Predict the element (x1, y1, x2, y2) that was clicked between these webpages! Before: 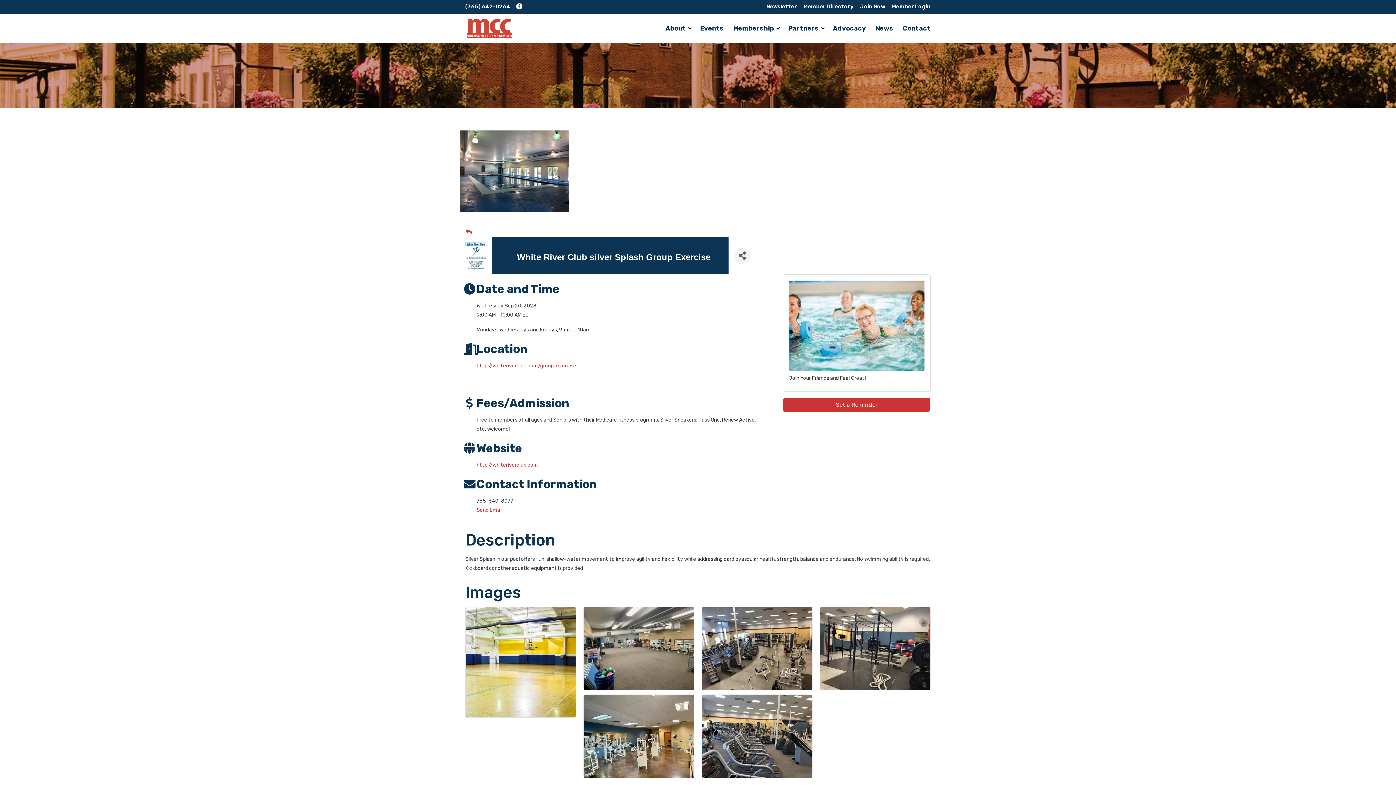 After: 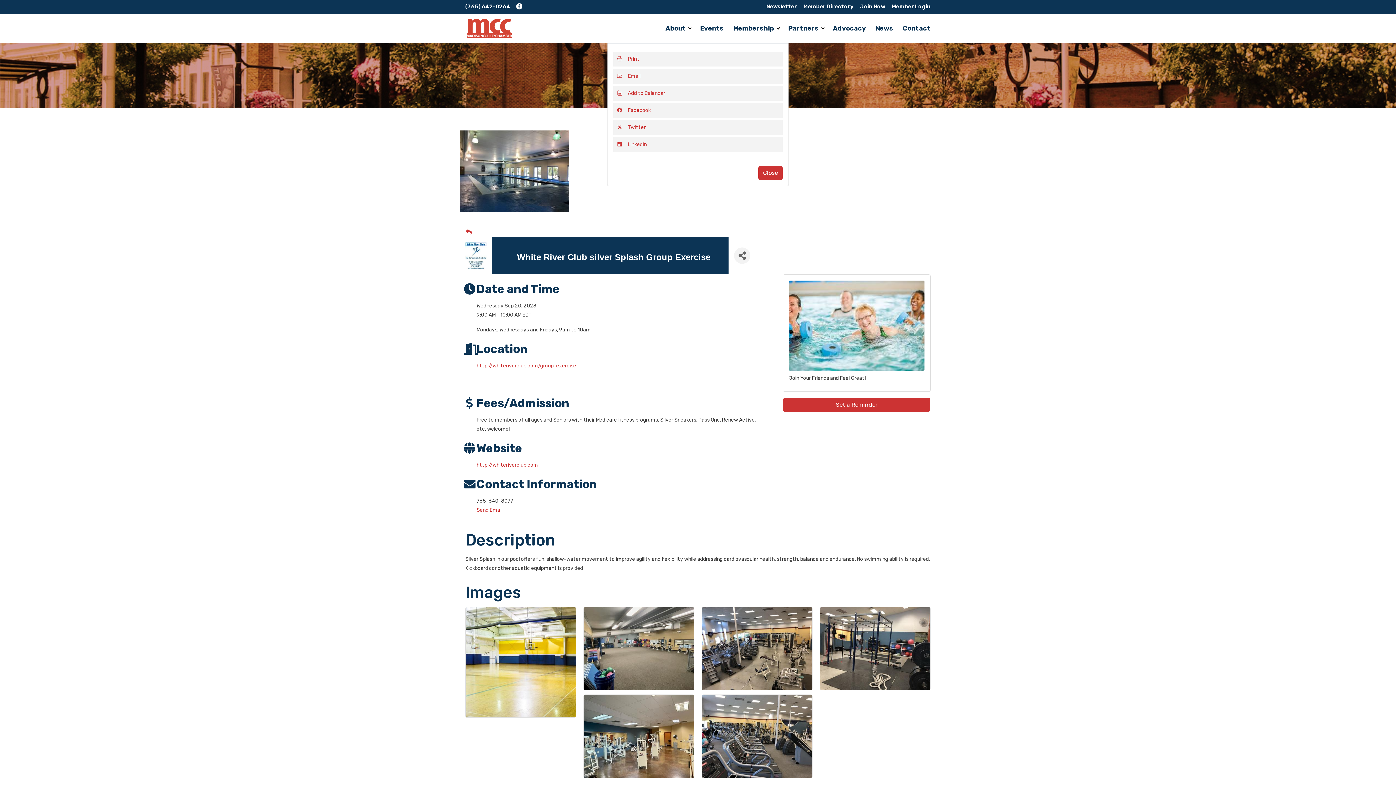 Action: bbox: (734, 247, 750, 263) label: Share Button